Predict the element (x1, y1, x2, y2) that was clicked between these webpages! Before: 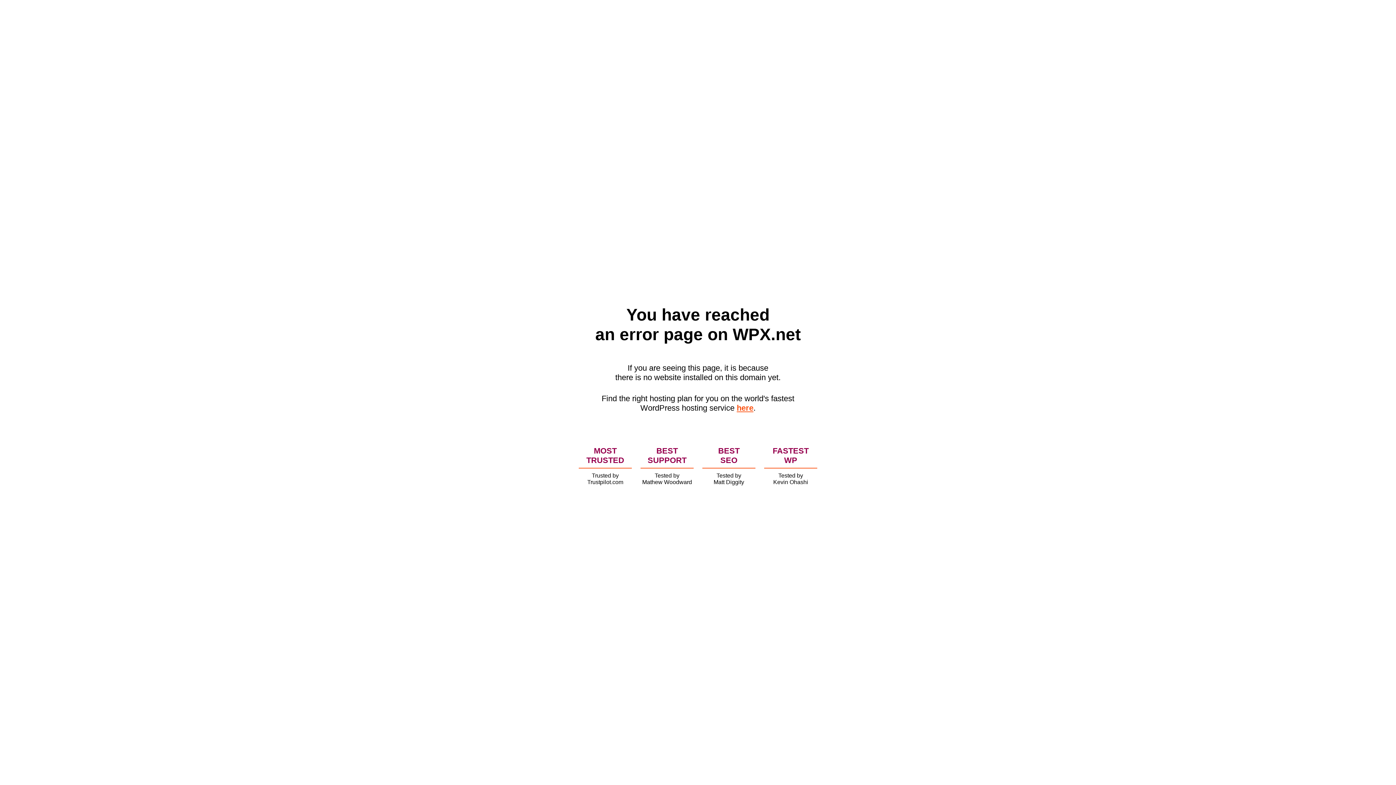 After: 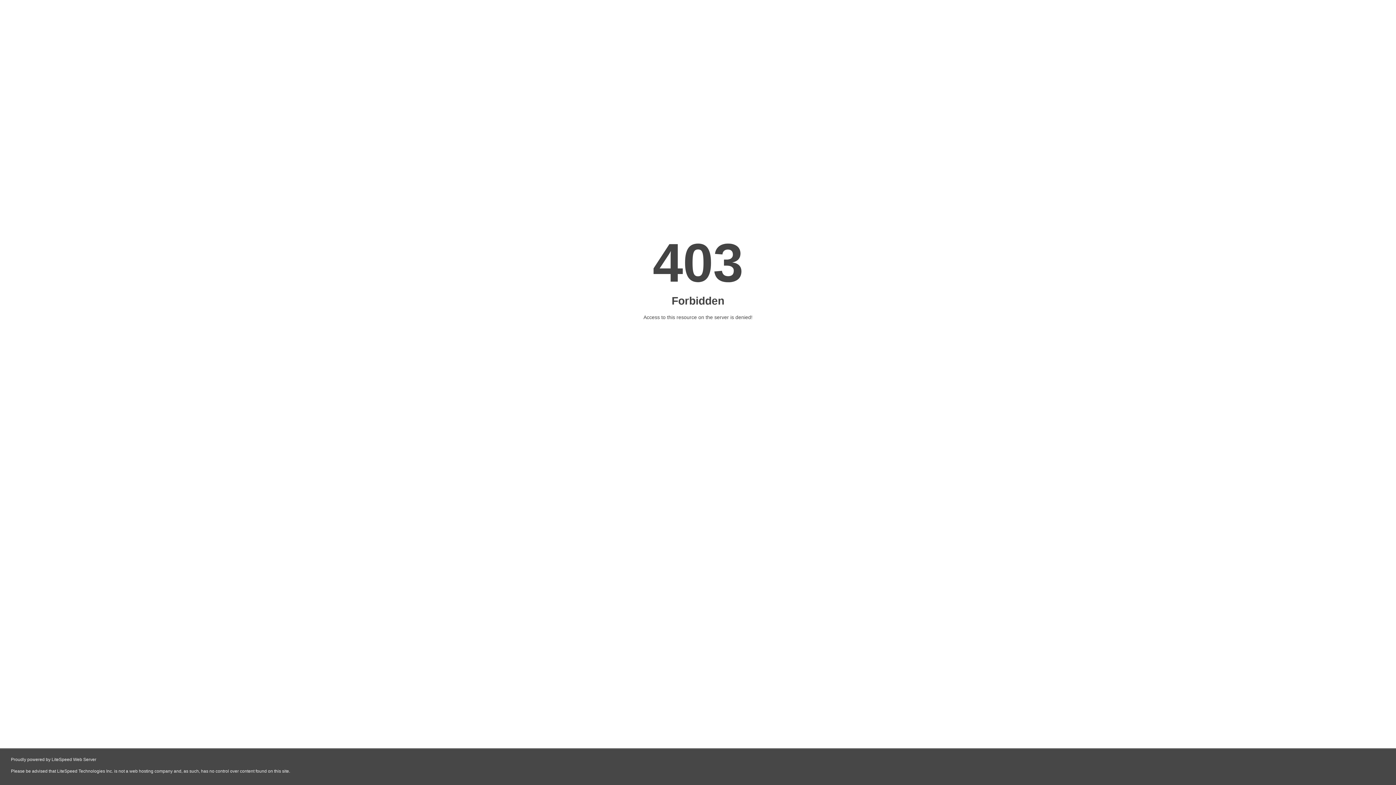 Action: bbox: (736, 403, 753, 412) label: here